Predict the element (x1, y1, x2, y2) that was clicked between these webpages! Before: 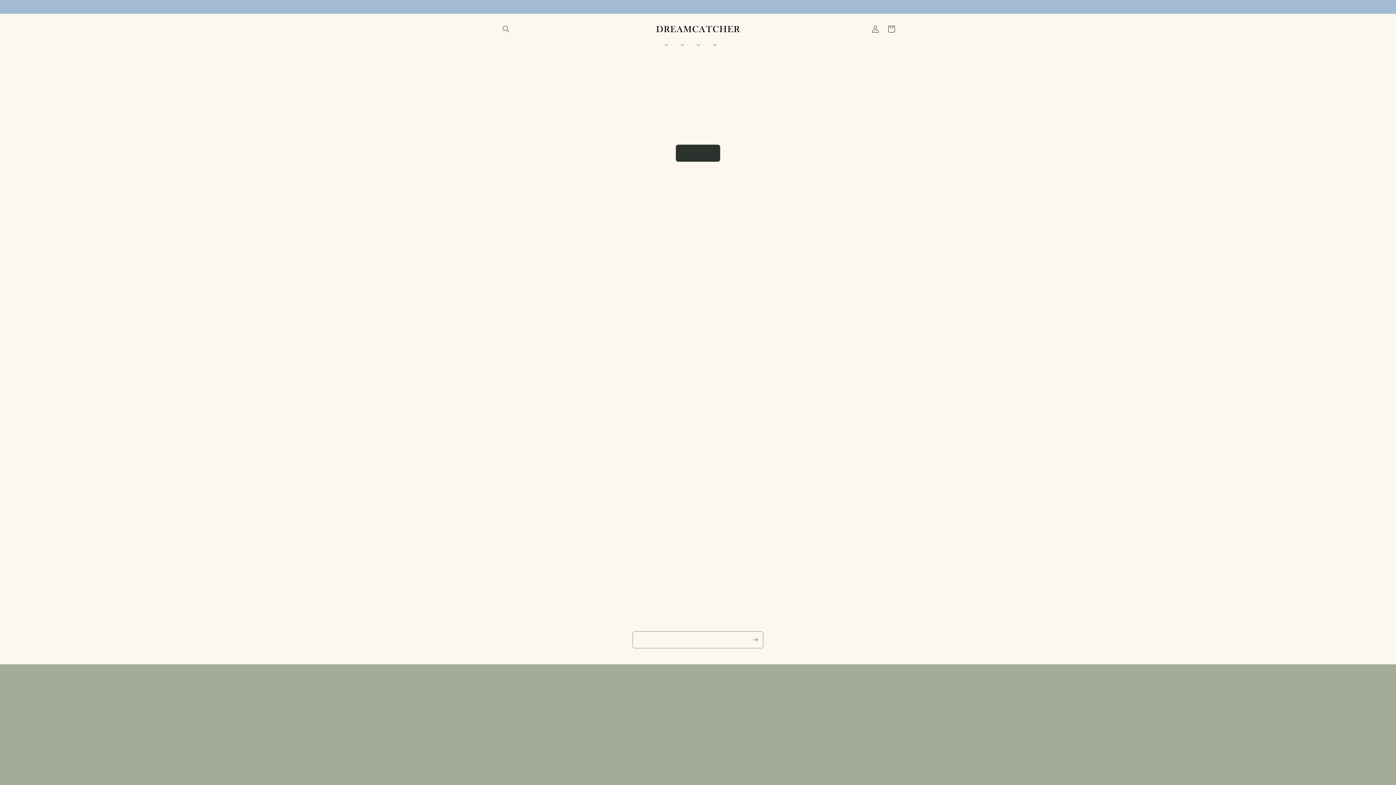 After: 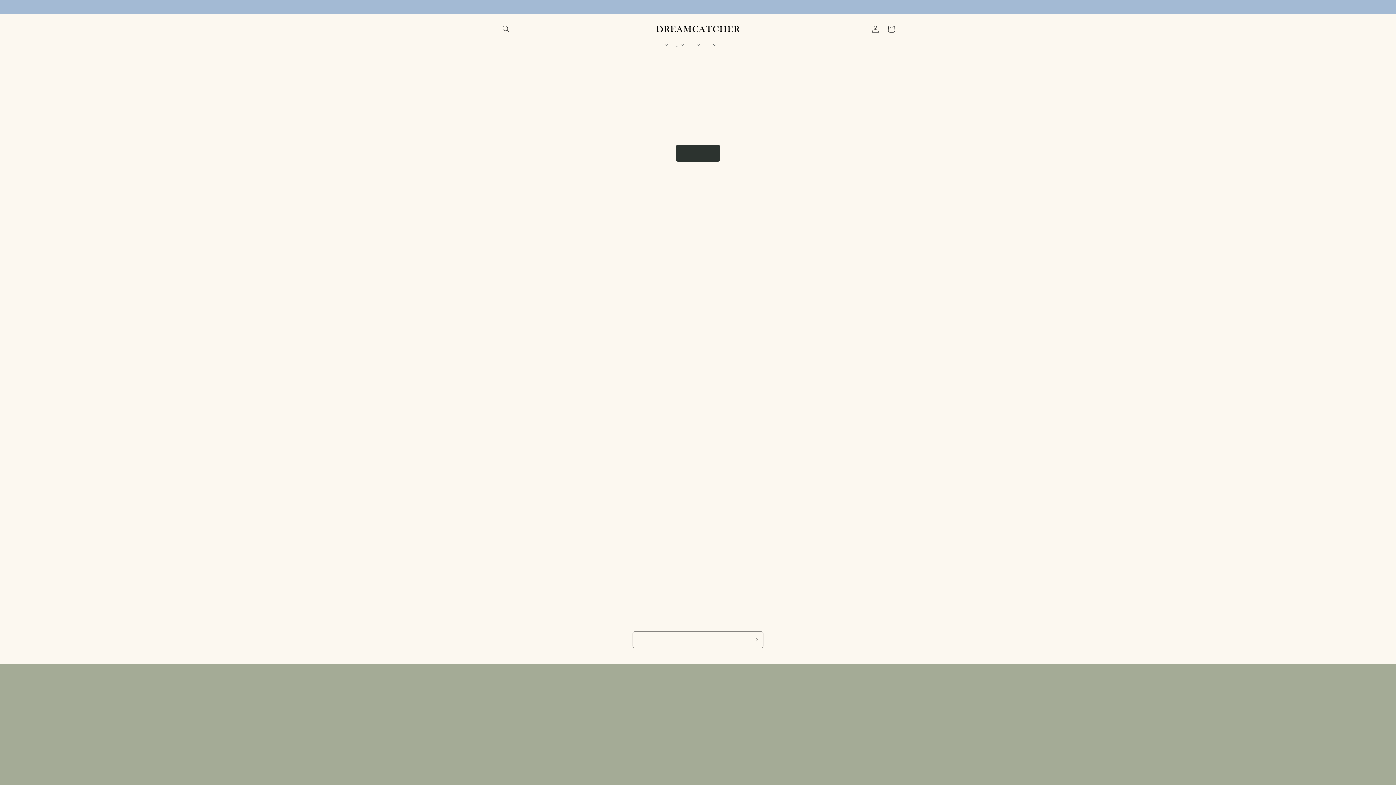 Action: bbox: (671, 37, 687, 52) label: Poduszki